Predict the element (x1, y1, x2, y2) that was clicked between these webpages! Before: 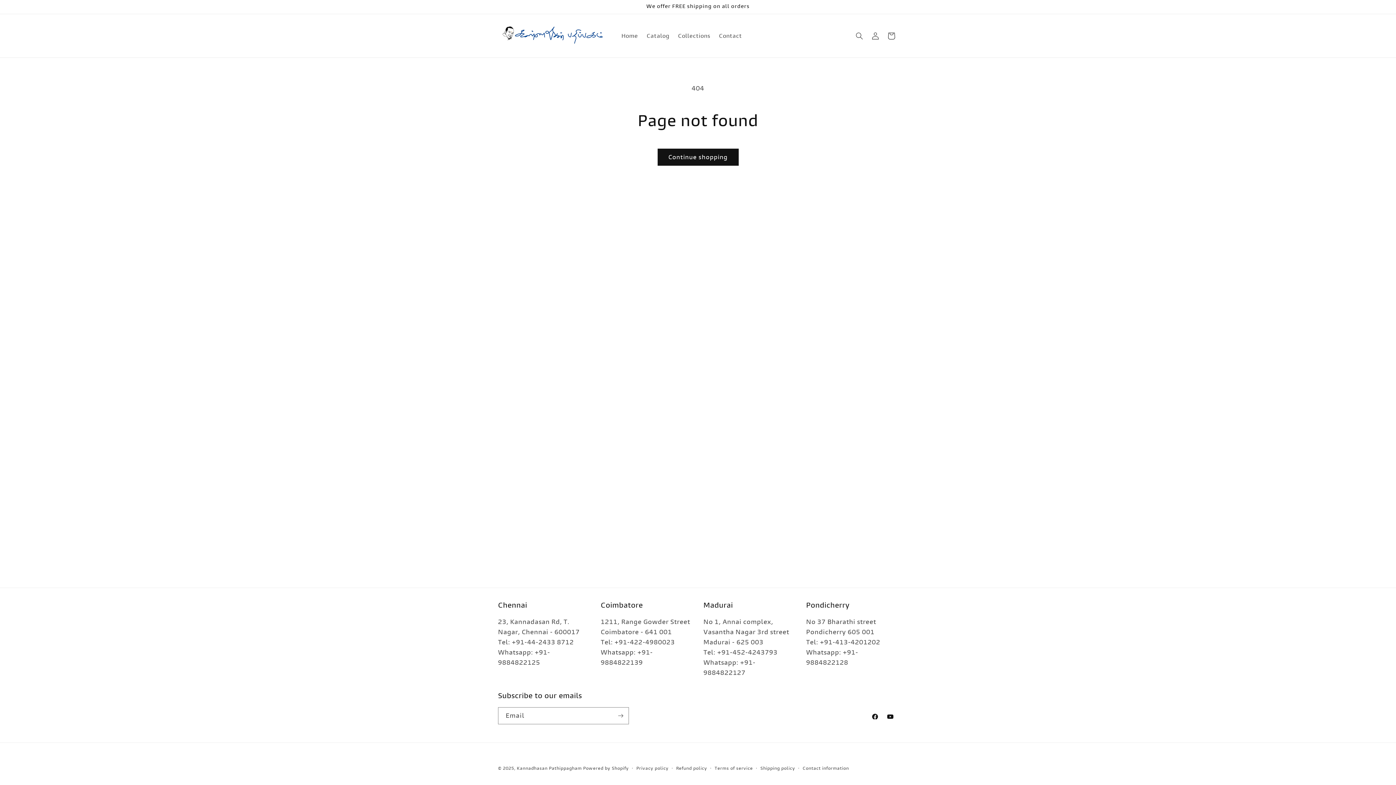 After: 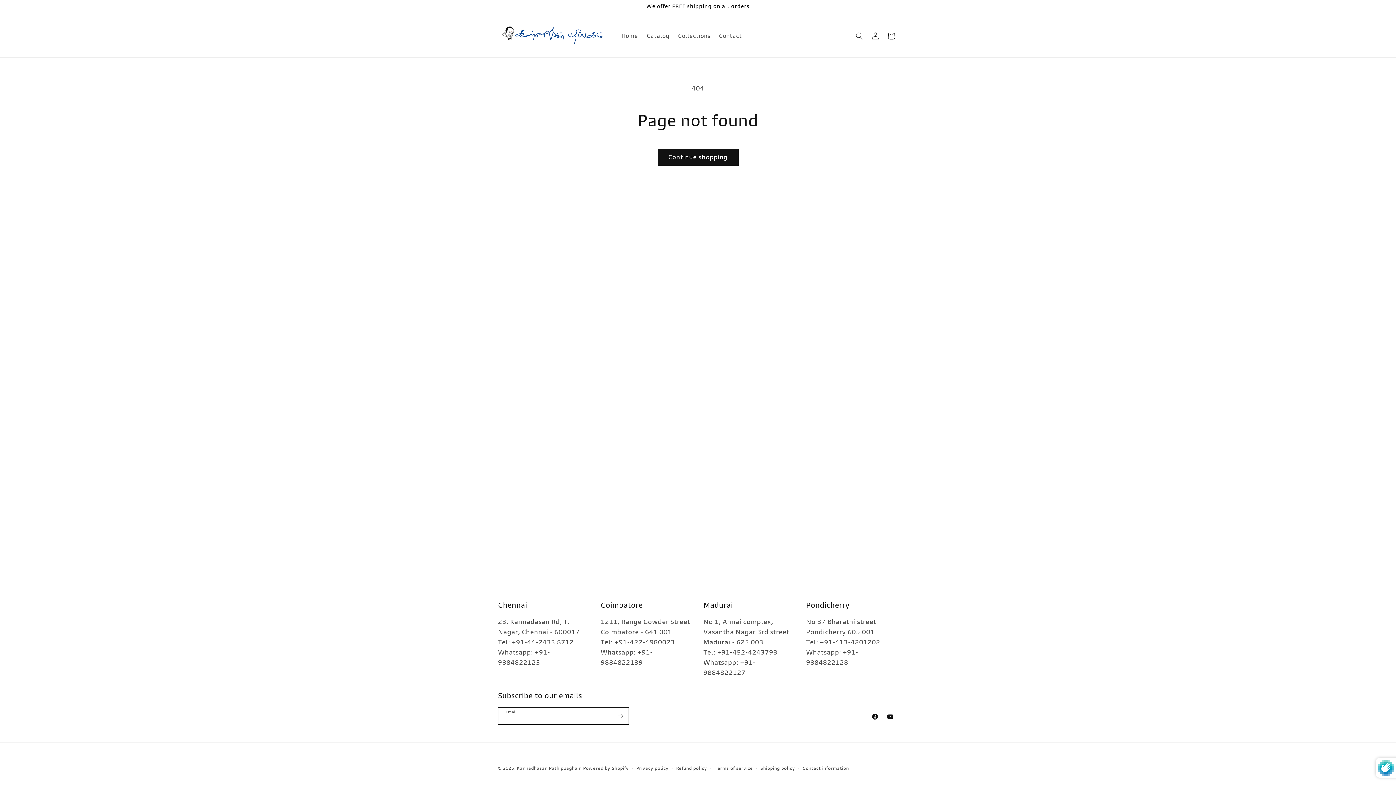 Action: bbox: (612, 707, 628, 724) label: Subscribe